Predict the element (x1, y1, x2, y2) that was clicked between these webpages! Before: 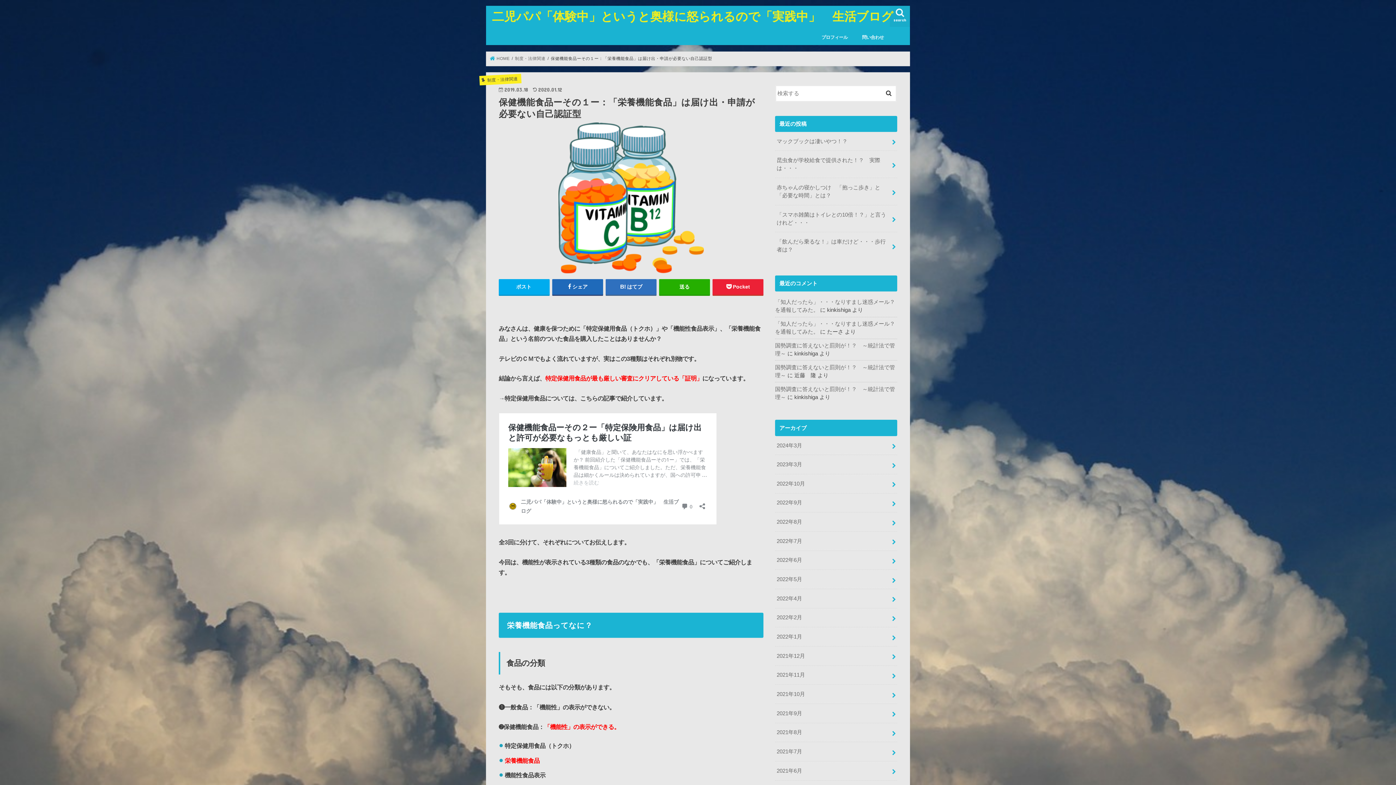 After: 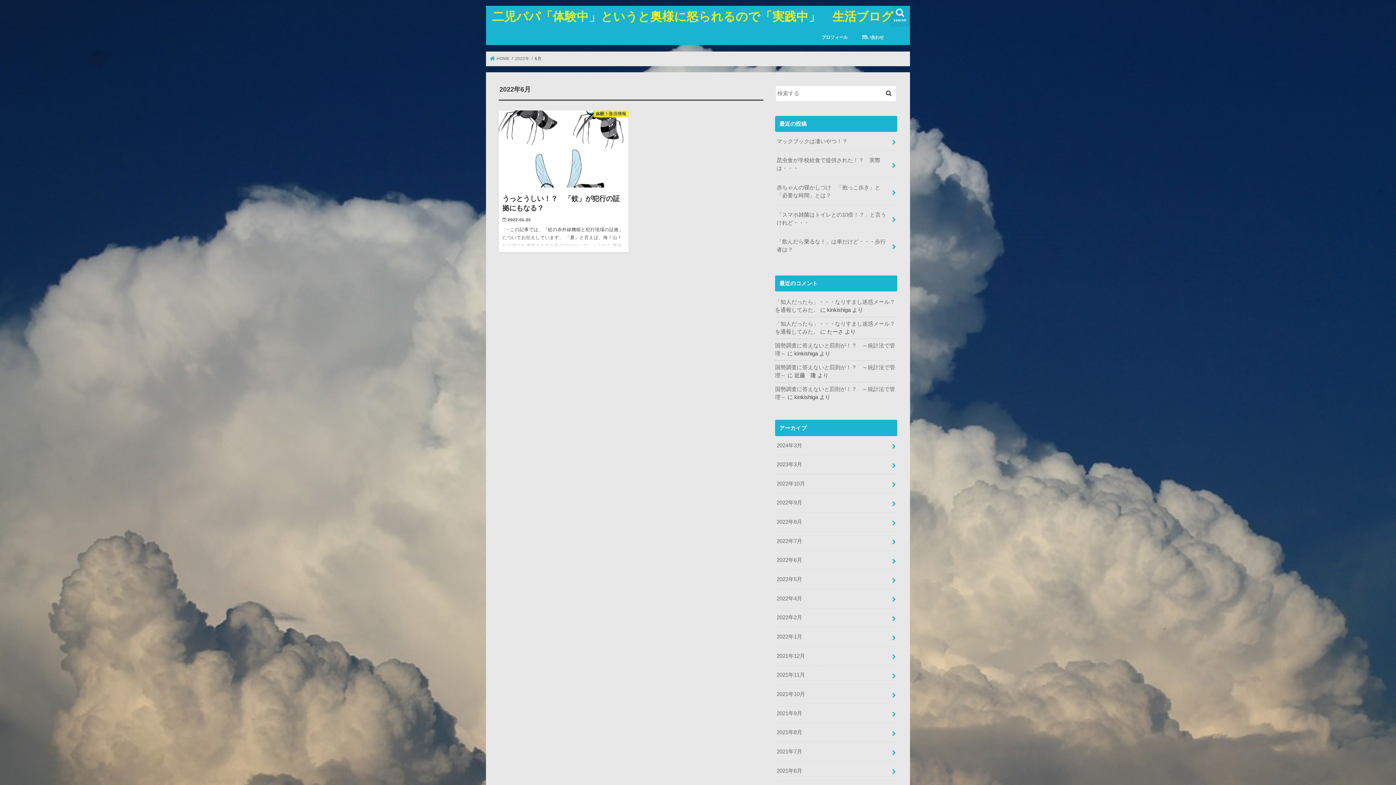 Action: bbox: (775, 551, 897, 569) label: 2022年6月